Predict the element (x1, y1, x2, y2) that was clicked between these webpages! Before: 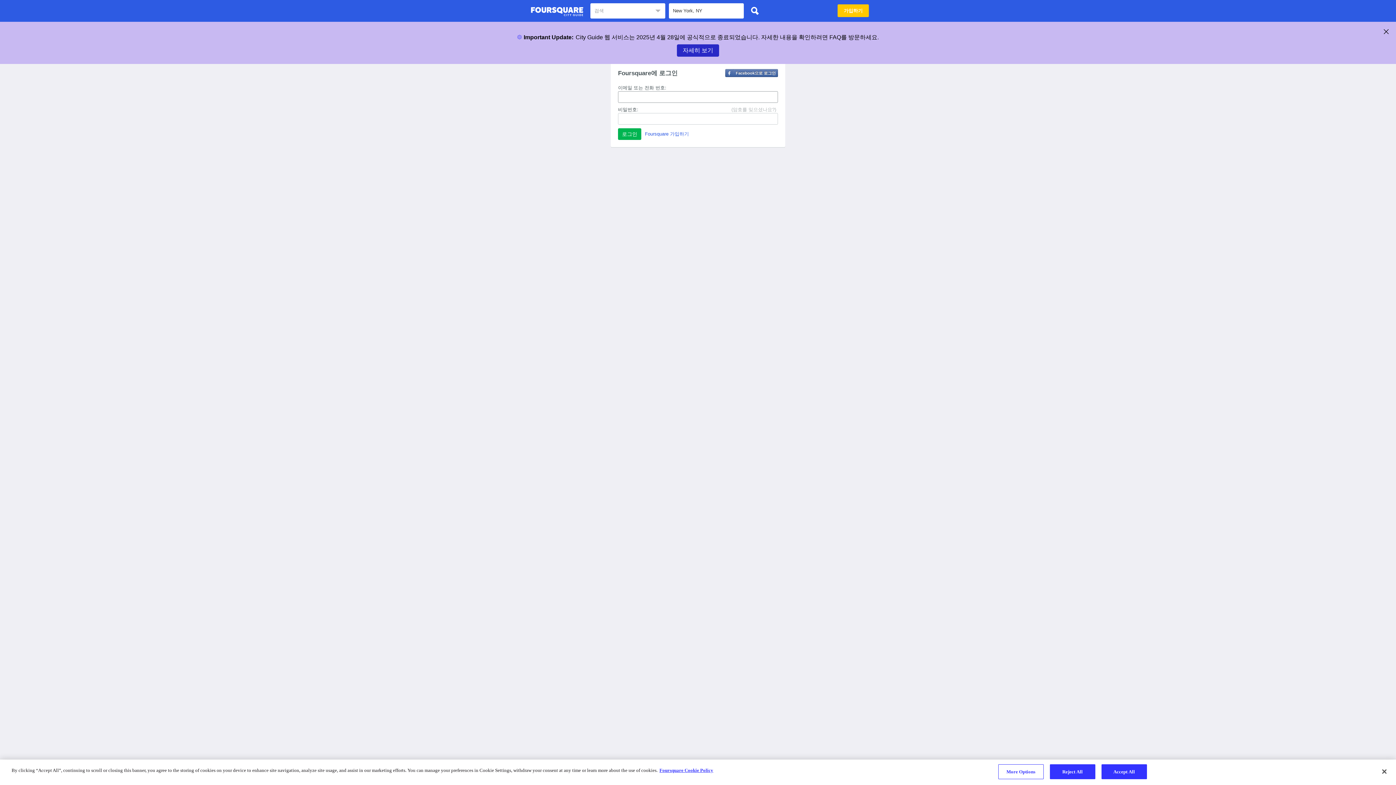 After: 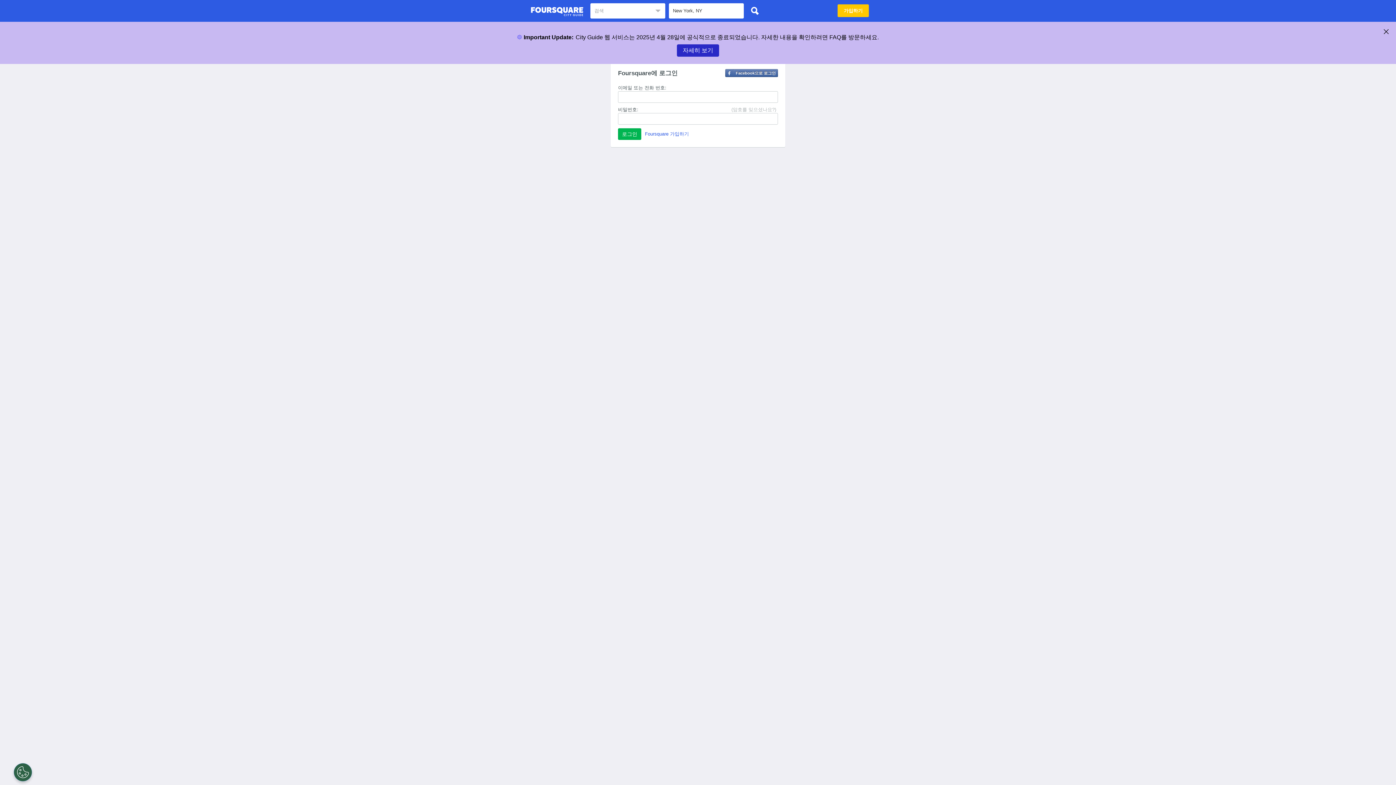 Action: label: Close bbox: (1376, 764, 1392, 780)